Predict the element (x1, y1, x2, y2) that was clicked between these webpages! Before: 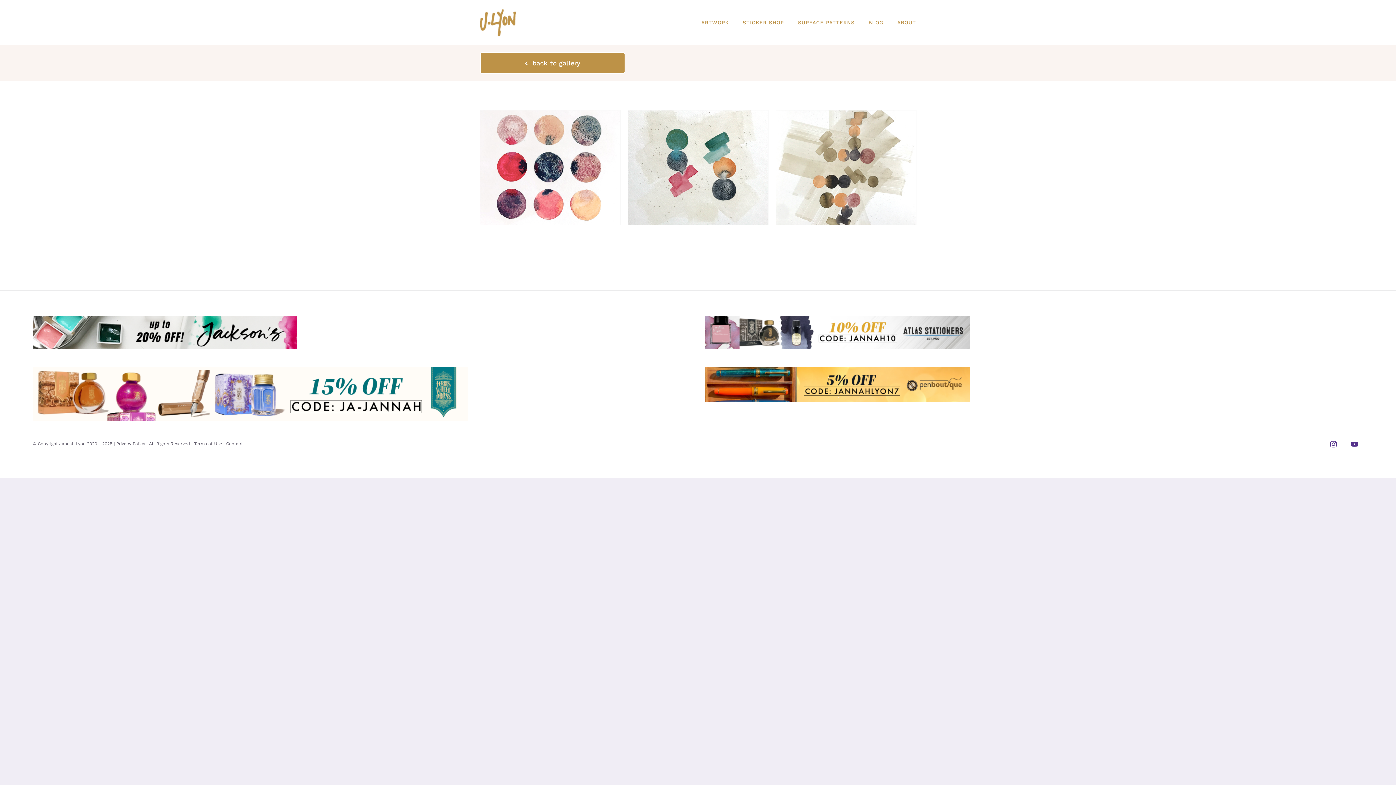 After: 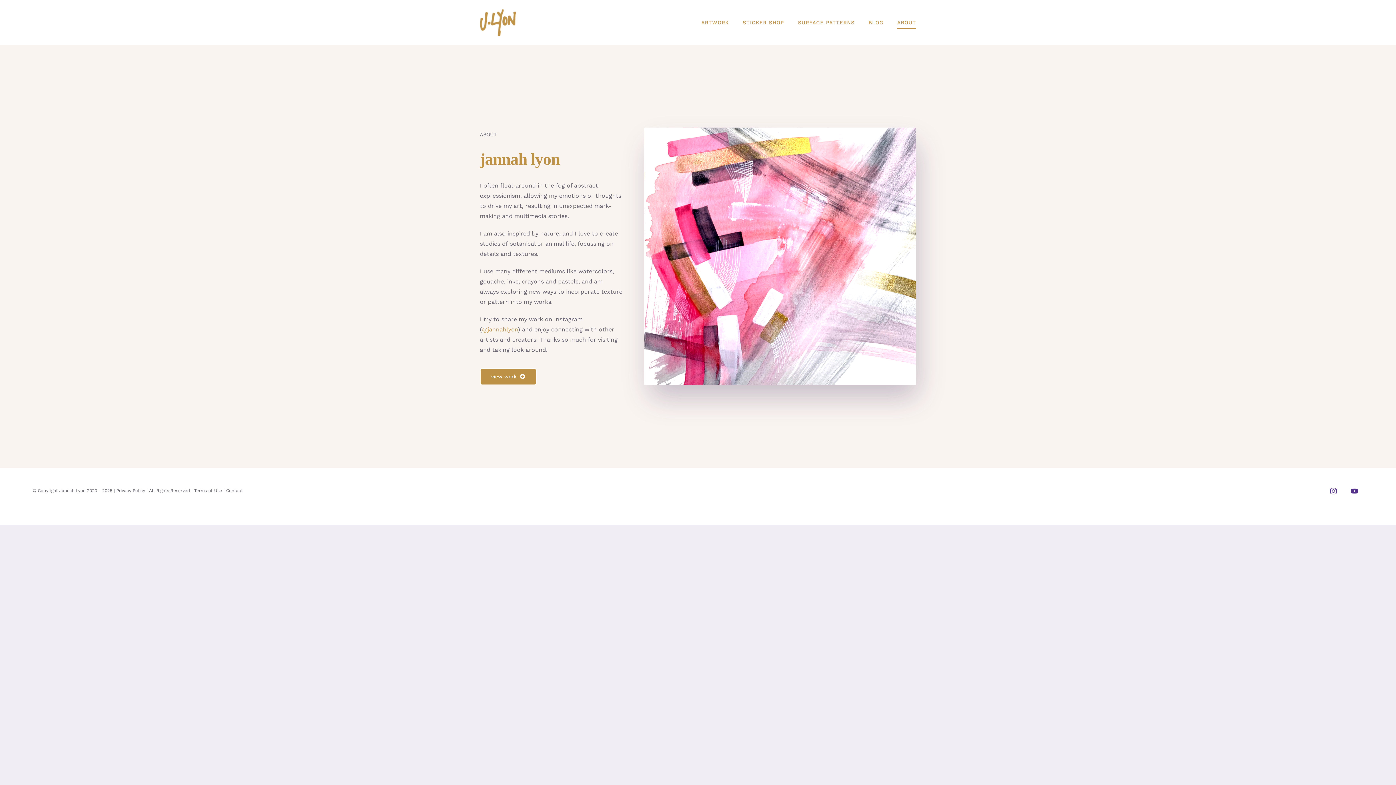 Action: bbox: (897, 3, 916, 41) label: ABOUT